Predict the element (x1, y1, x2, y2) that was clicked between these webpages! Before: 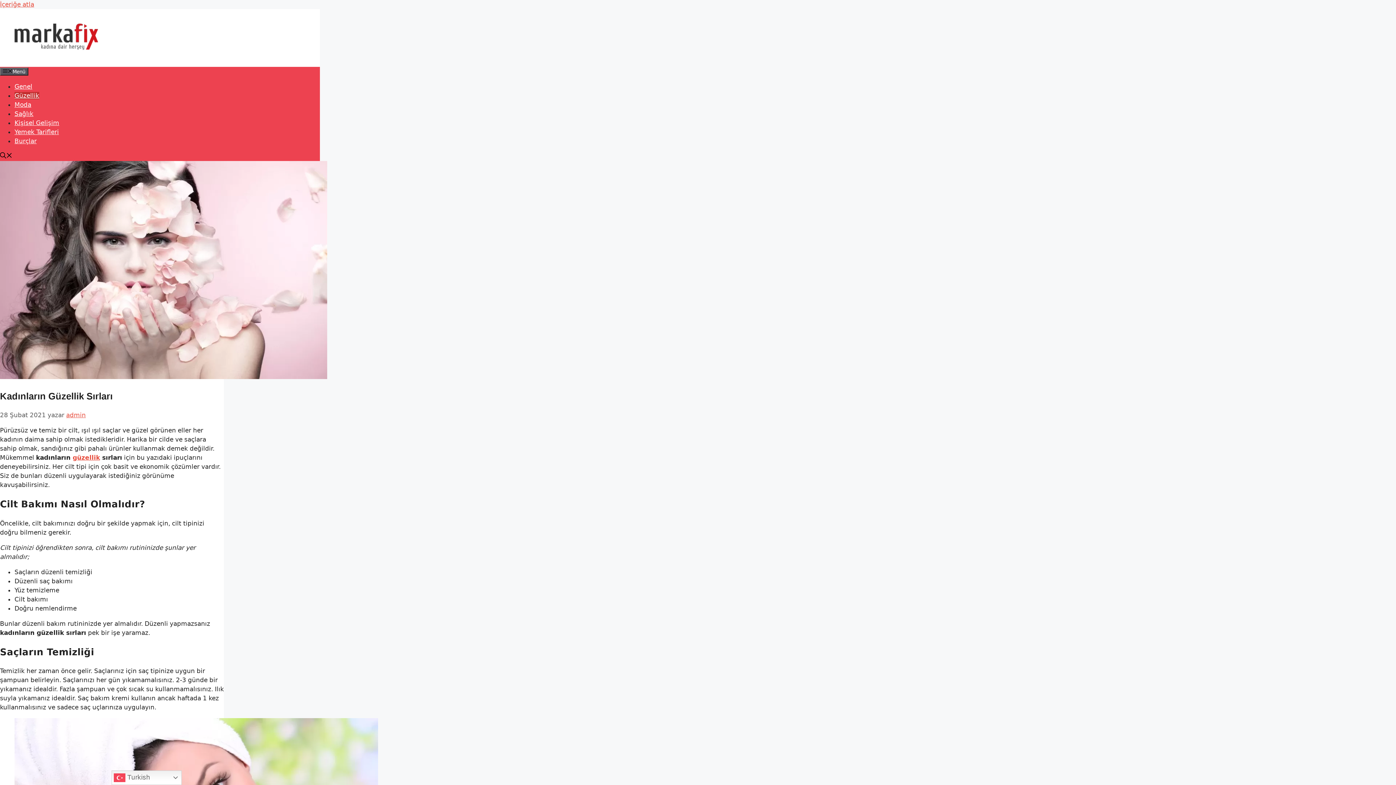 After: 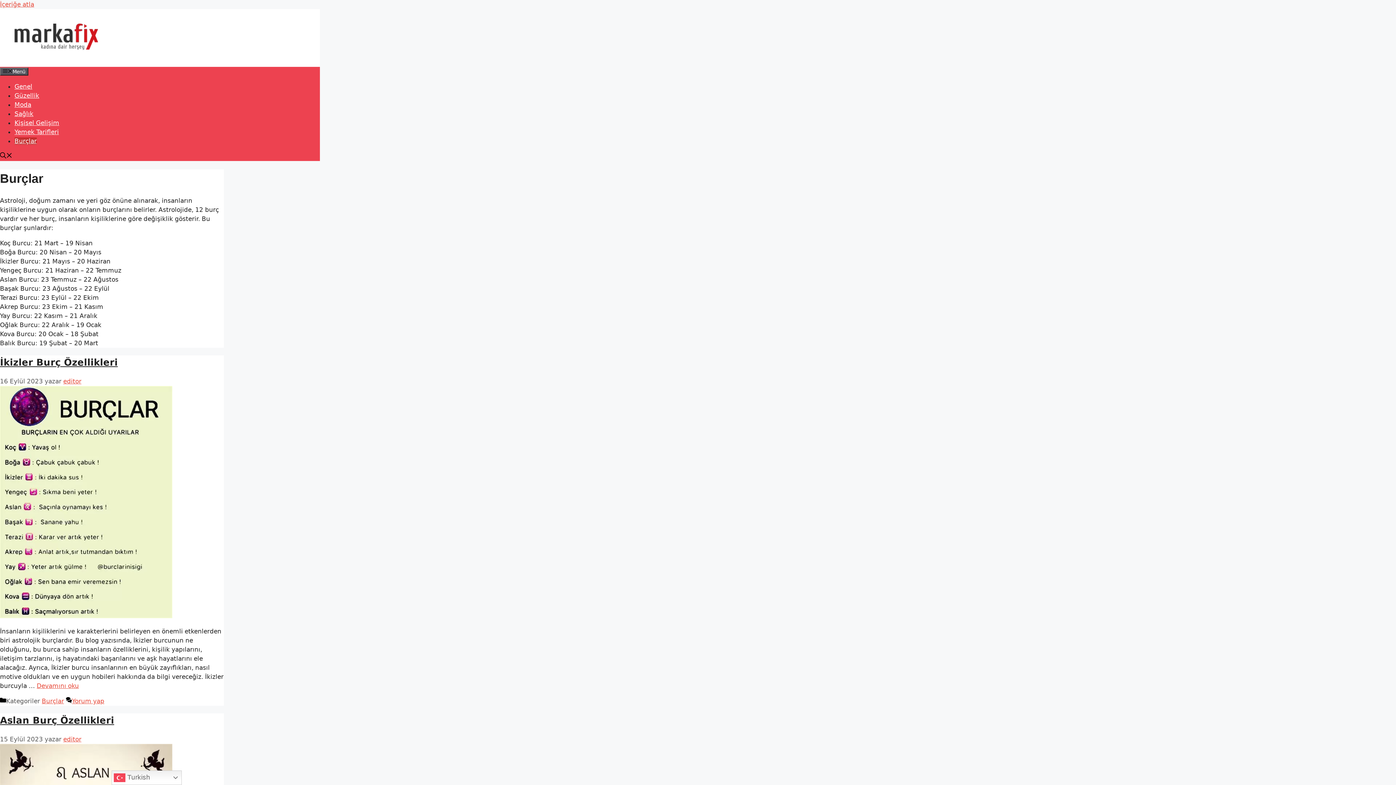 Action: label: Burçlar bbox: (14, 137, 36, 144)